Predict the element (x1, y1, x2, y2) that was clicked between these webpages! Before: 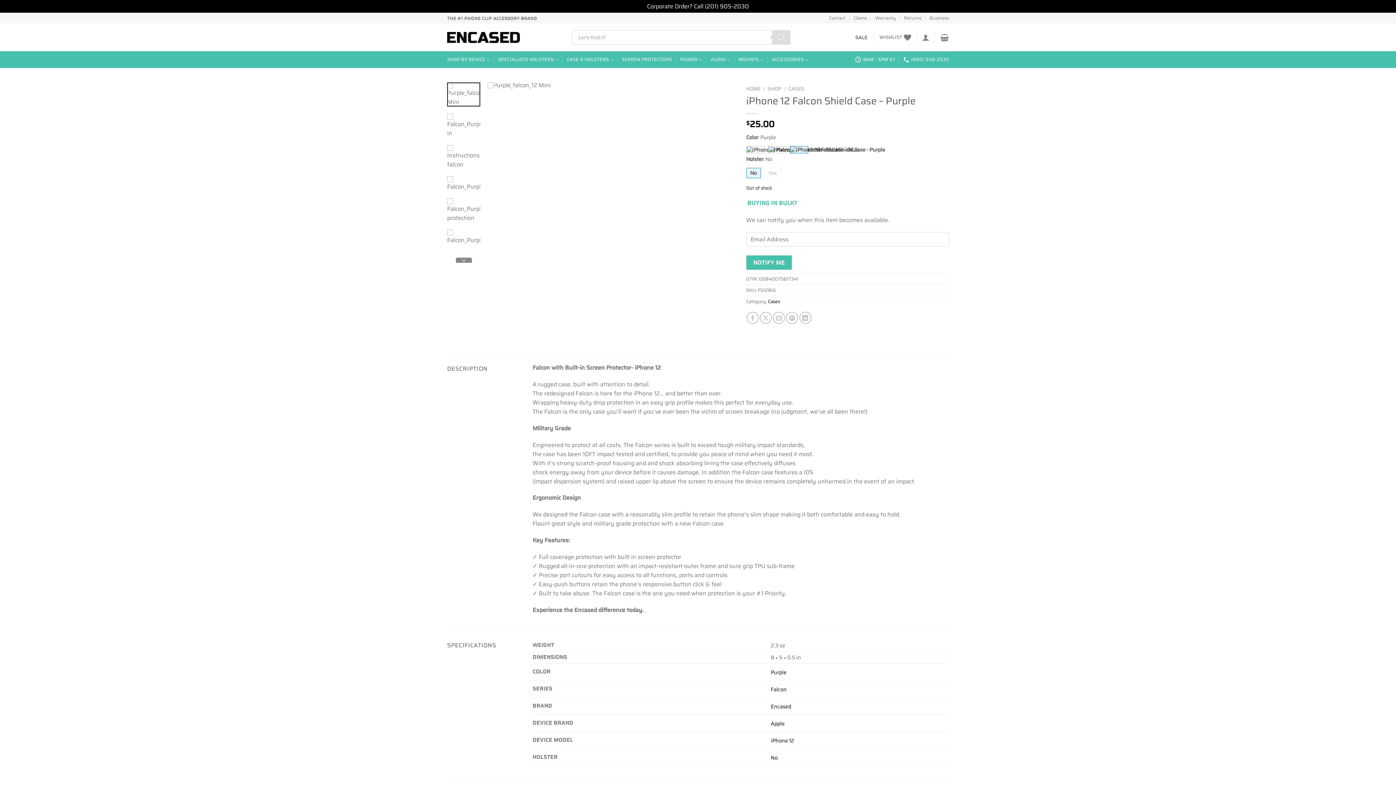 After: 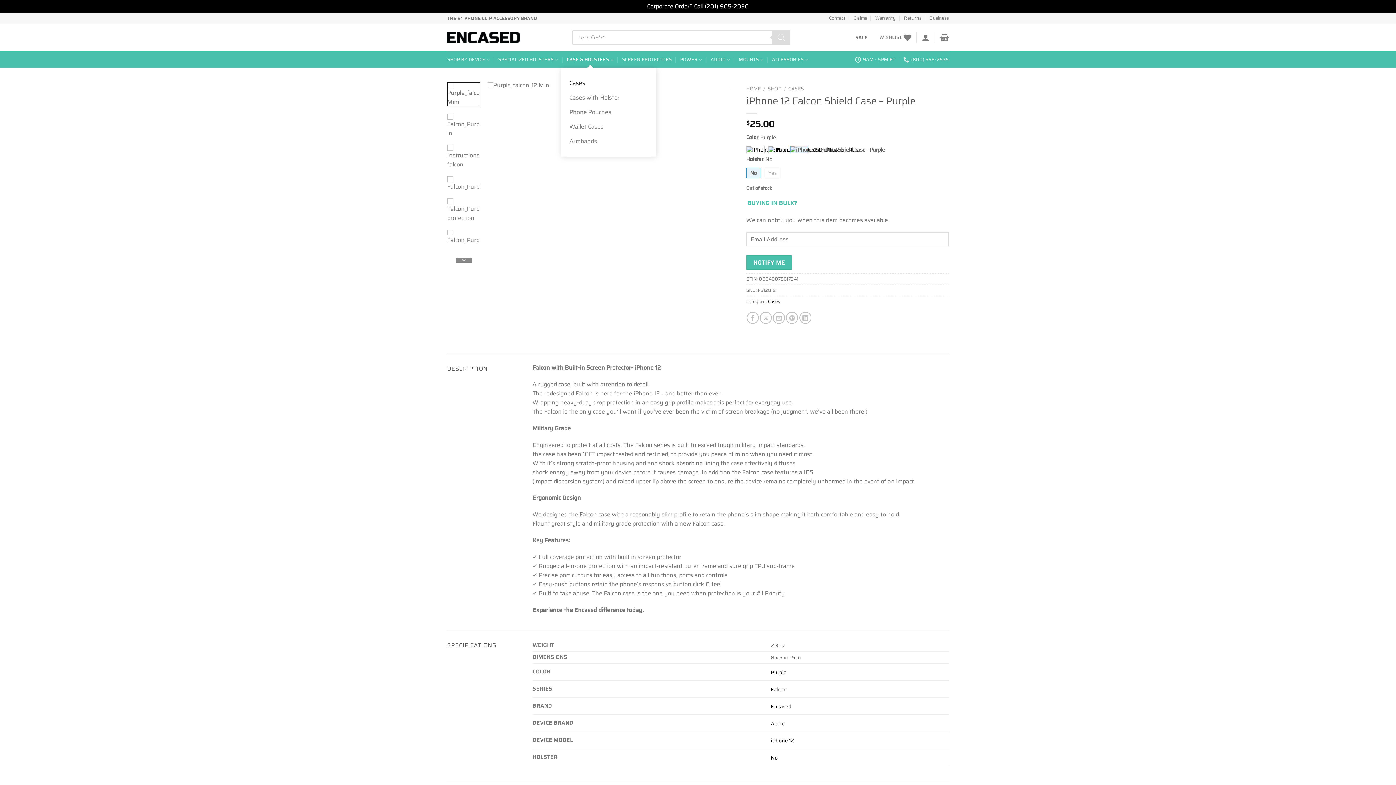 Action: bbox: (567, 51, 614, 68) label: CASE & HOLSTERS